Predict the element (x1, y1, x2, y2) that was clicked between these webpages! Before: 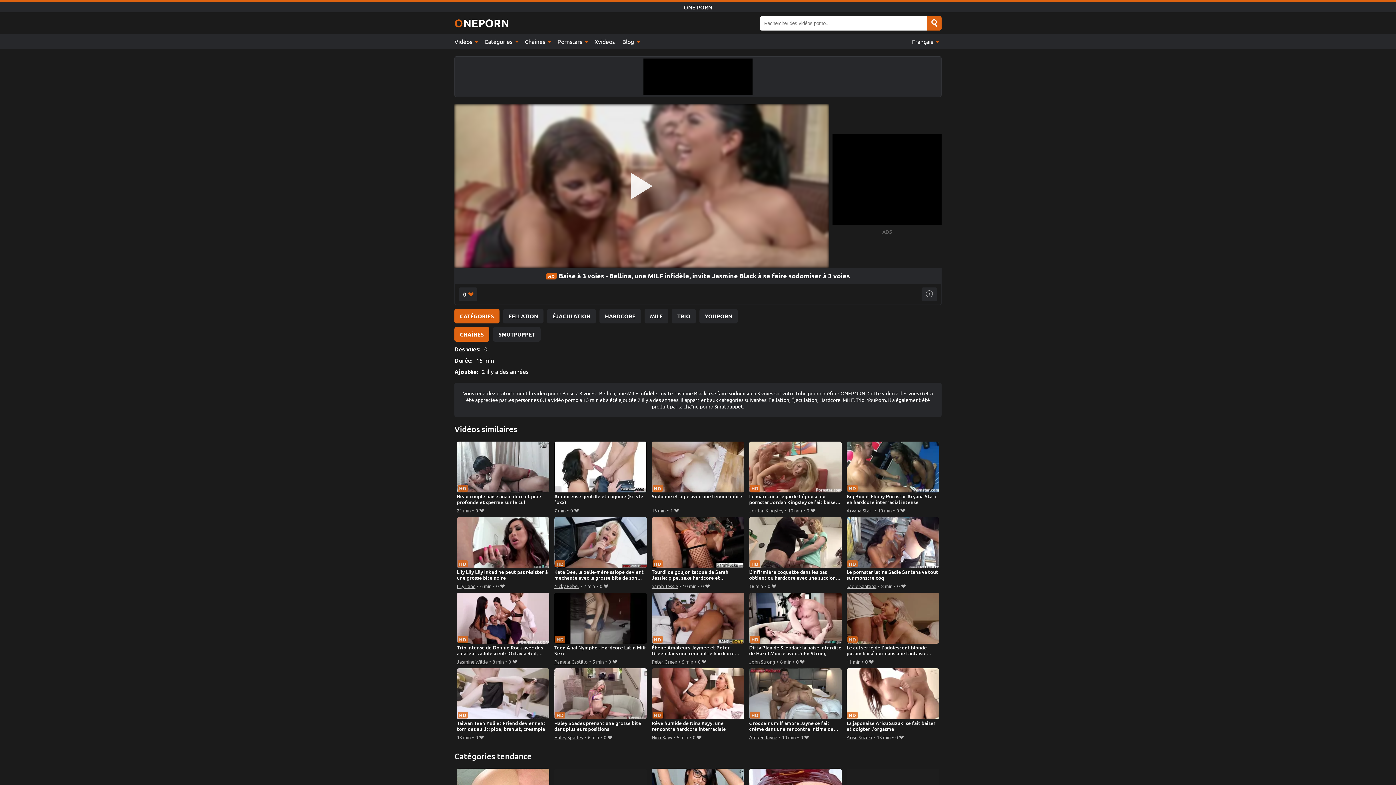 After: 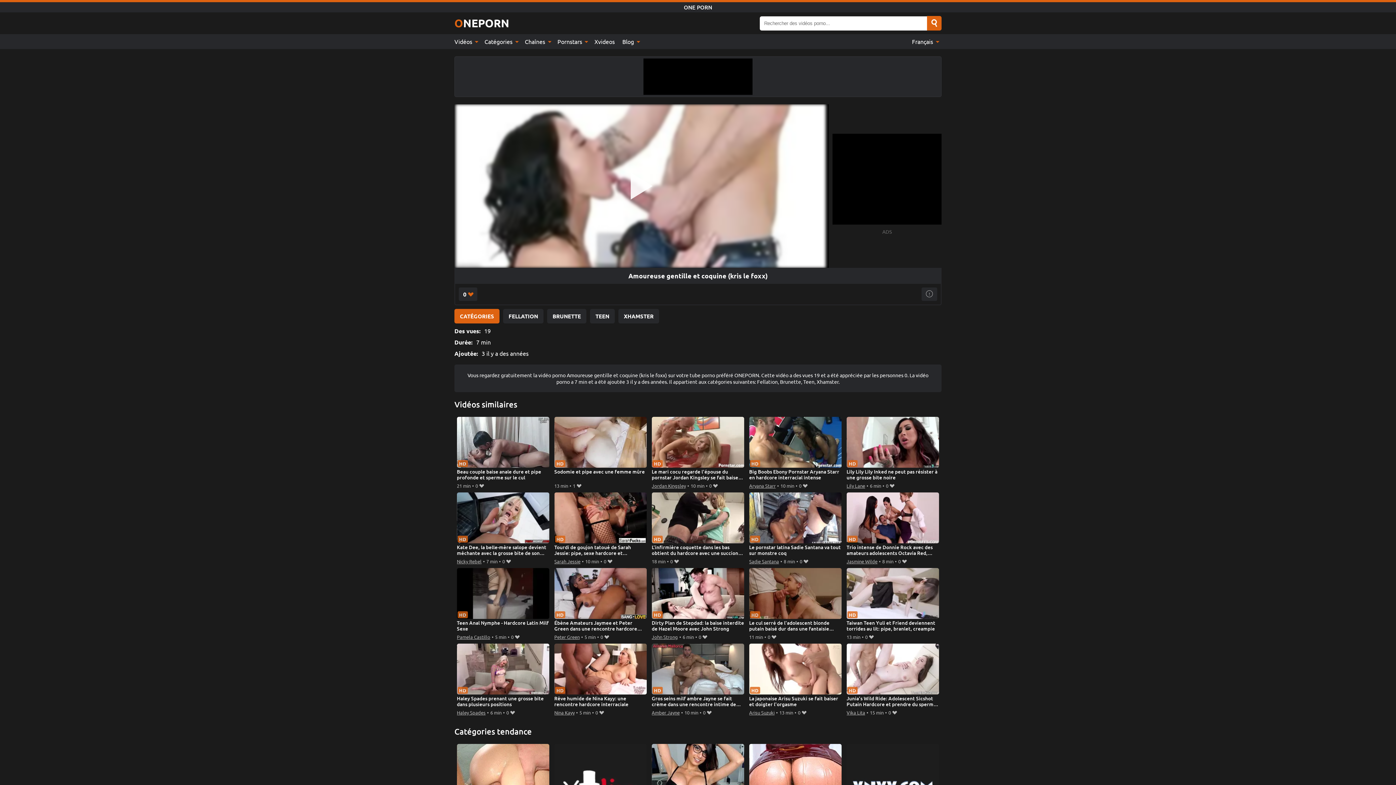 Action: bbox: (554, 441, 647, 506) label: Amoureuse gentille et coquine (kris le foxx)